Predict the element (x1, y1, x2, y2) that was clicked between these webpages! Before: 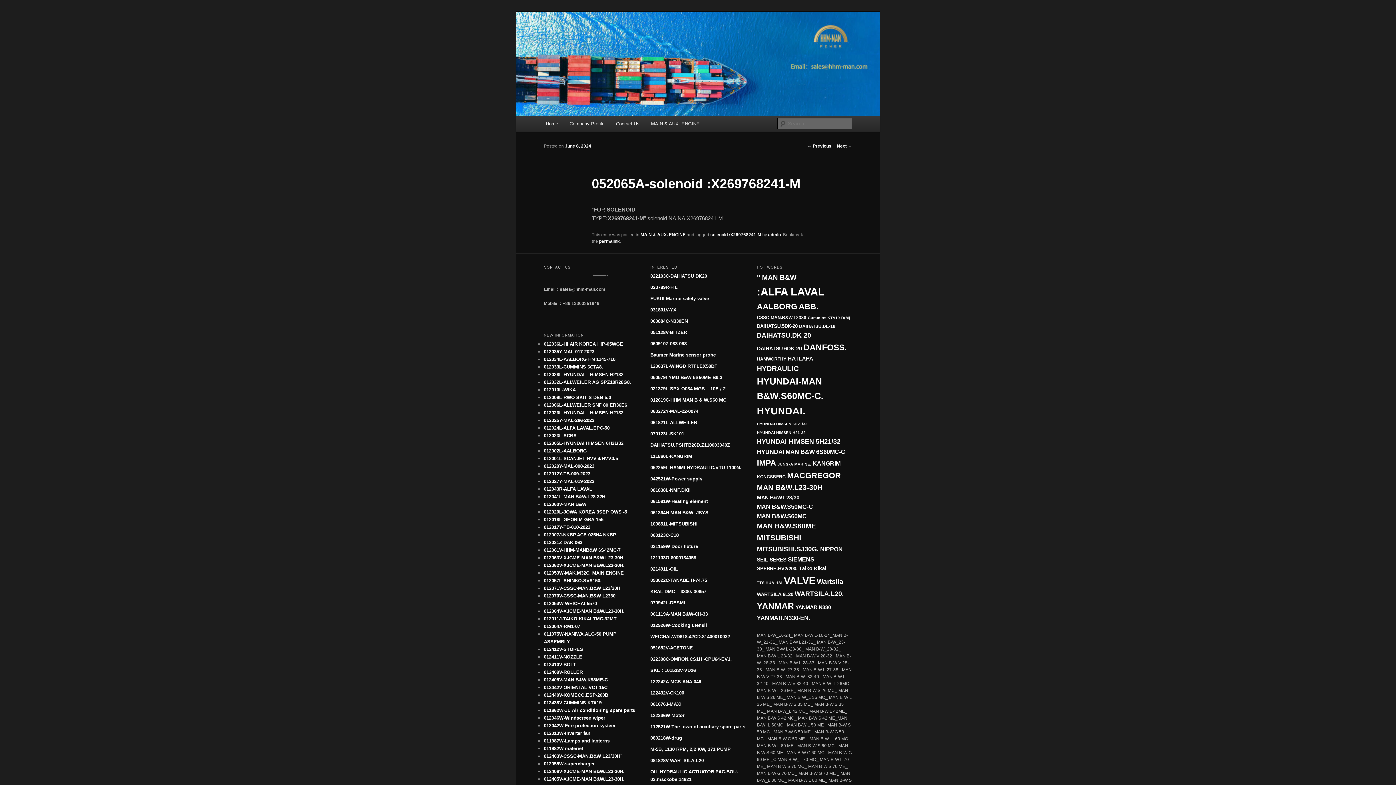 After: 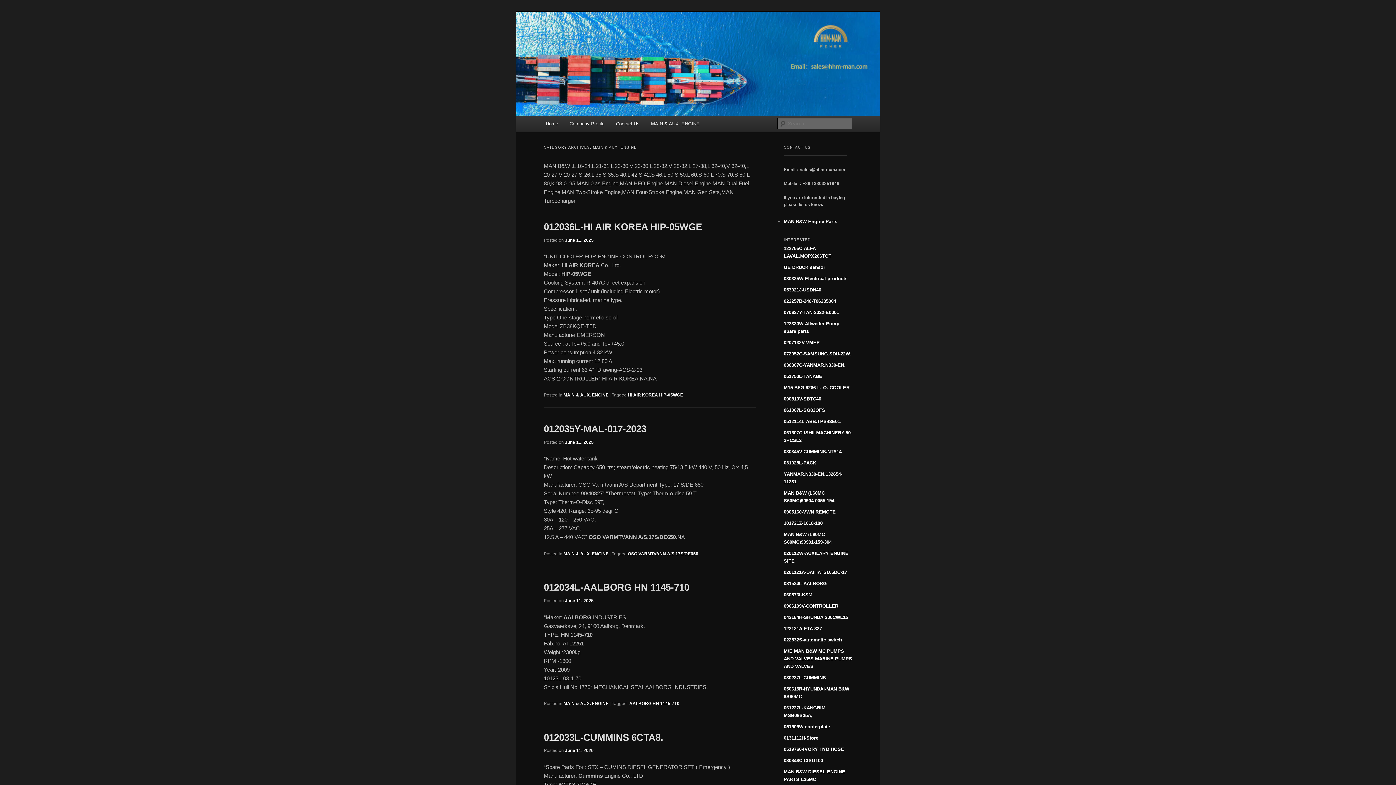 Action: bbox: (640, 232, 685, 237) label: MAIN & AUX. ENGINE